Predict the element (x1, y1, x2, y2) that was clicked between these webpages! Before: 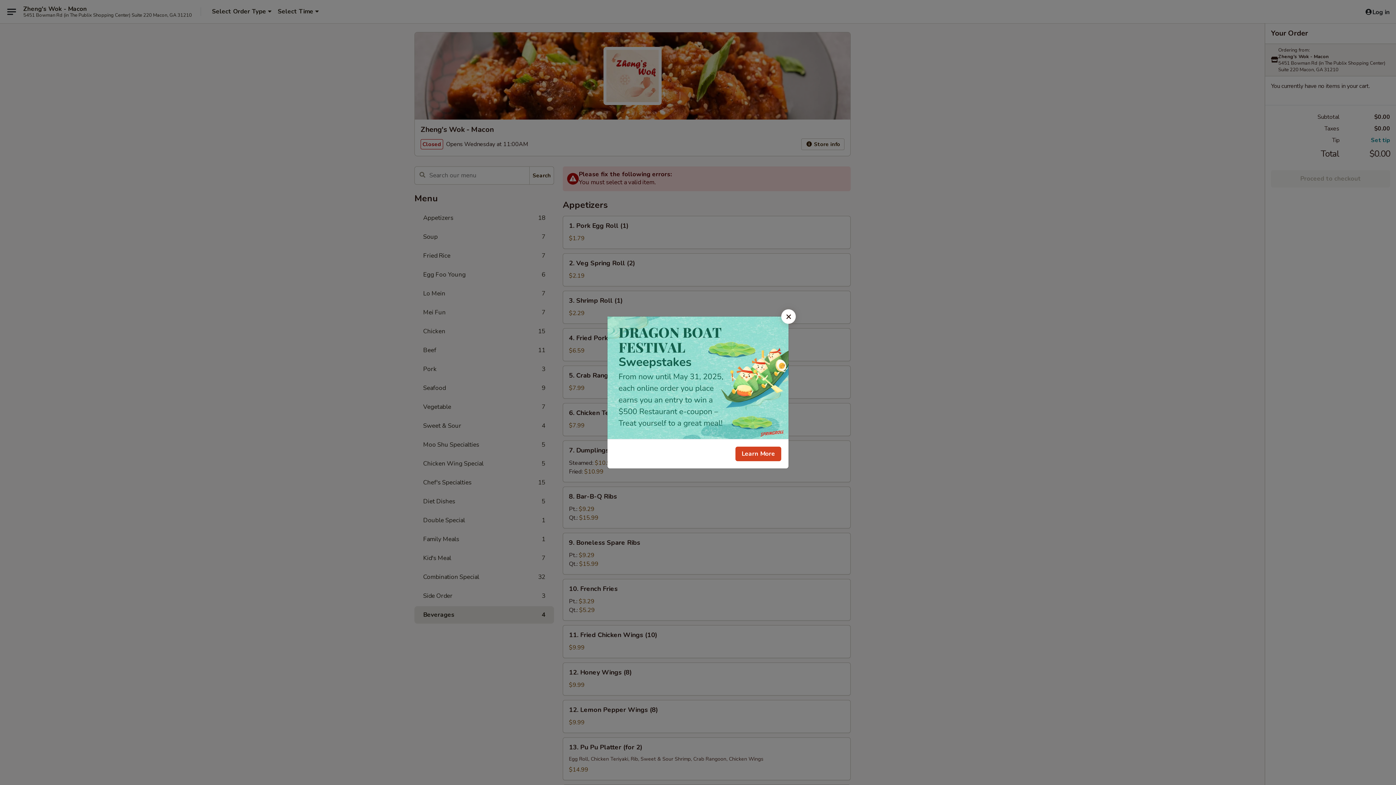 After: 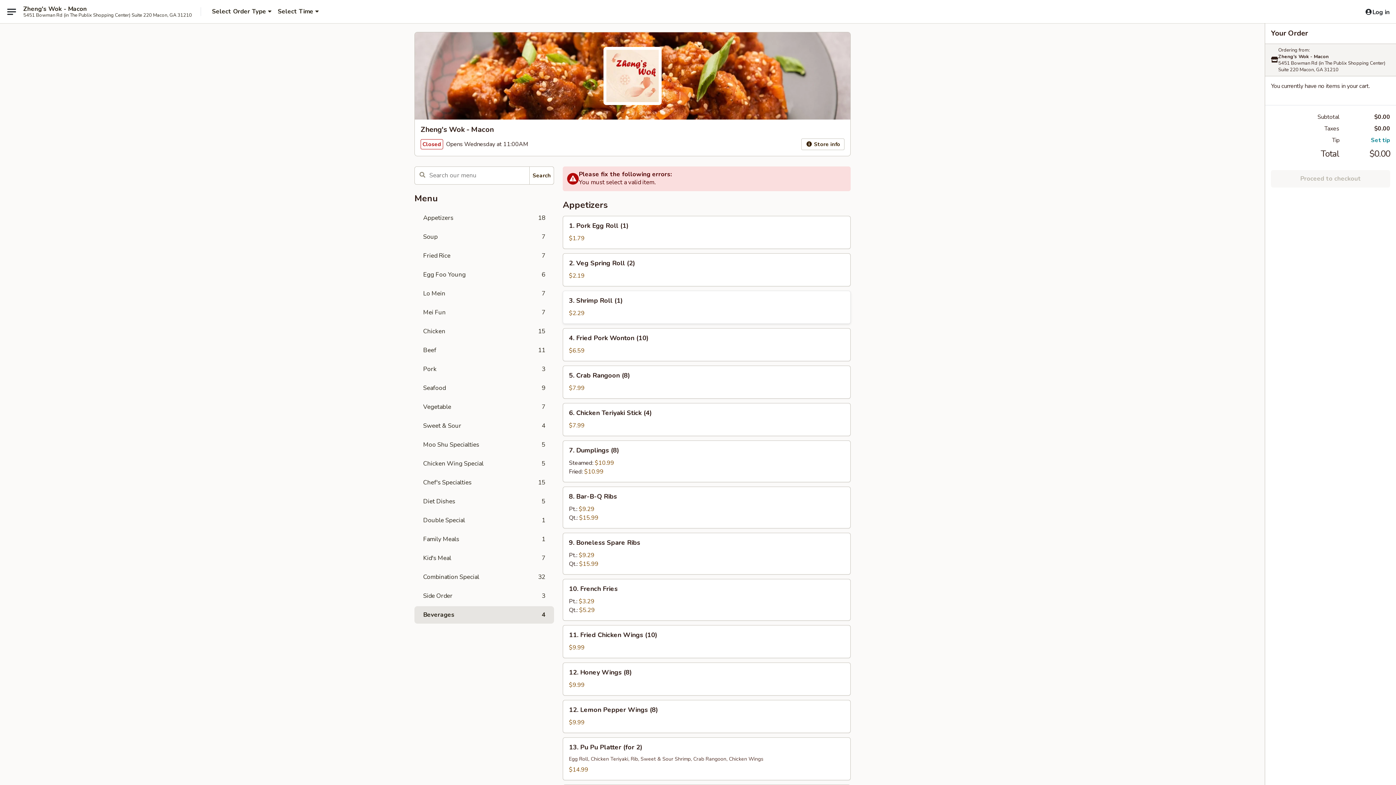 Action: bbox: (781, 309, 796, 324) label: Close